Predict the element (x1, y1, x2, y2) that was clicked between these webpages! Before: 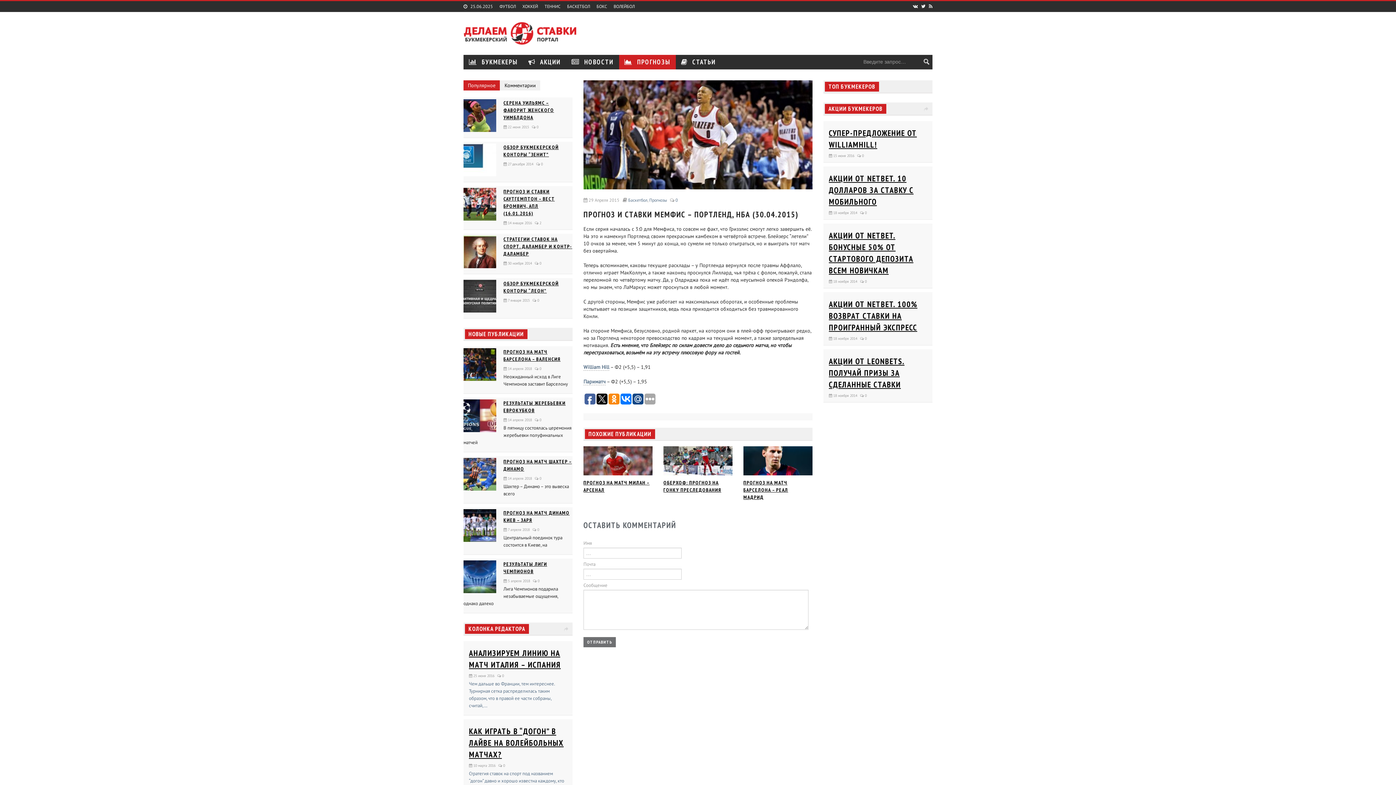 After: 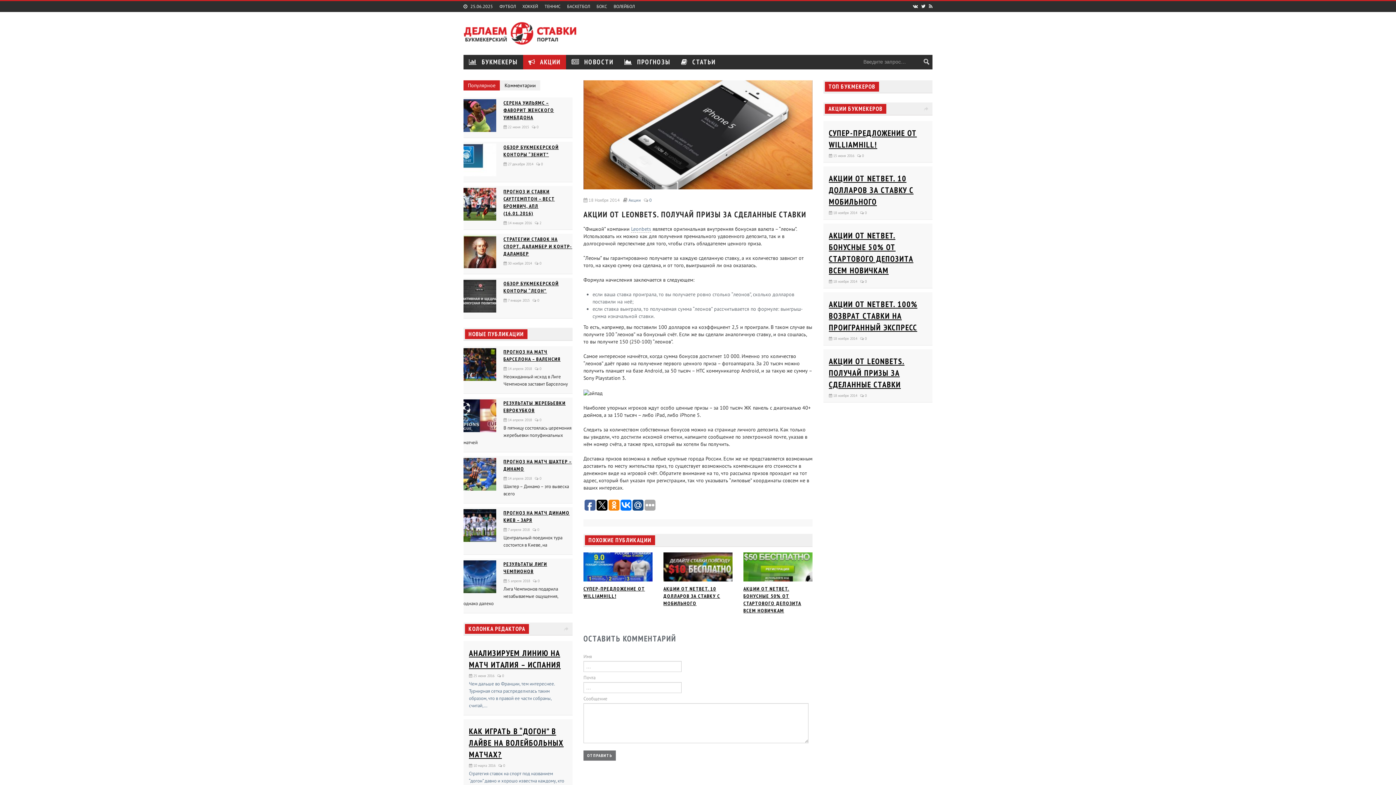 Action: bbox: (829, 356, 904, 389) label: АКЦИИ ОТ LEONBETS. ПОЛУЧАЙ ПРИЗЫ ЗА СДЕЛАННЫЕ СТАВКИ